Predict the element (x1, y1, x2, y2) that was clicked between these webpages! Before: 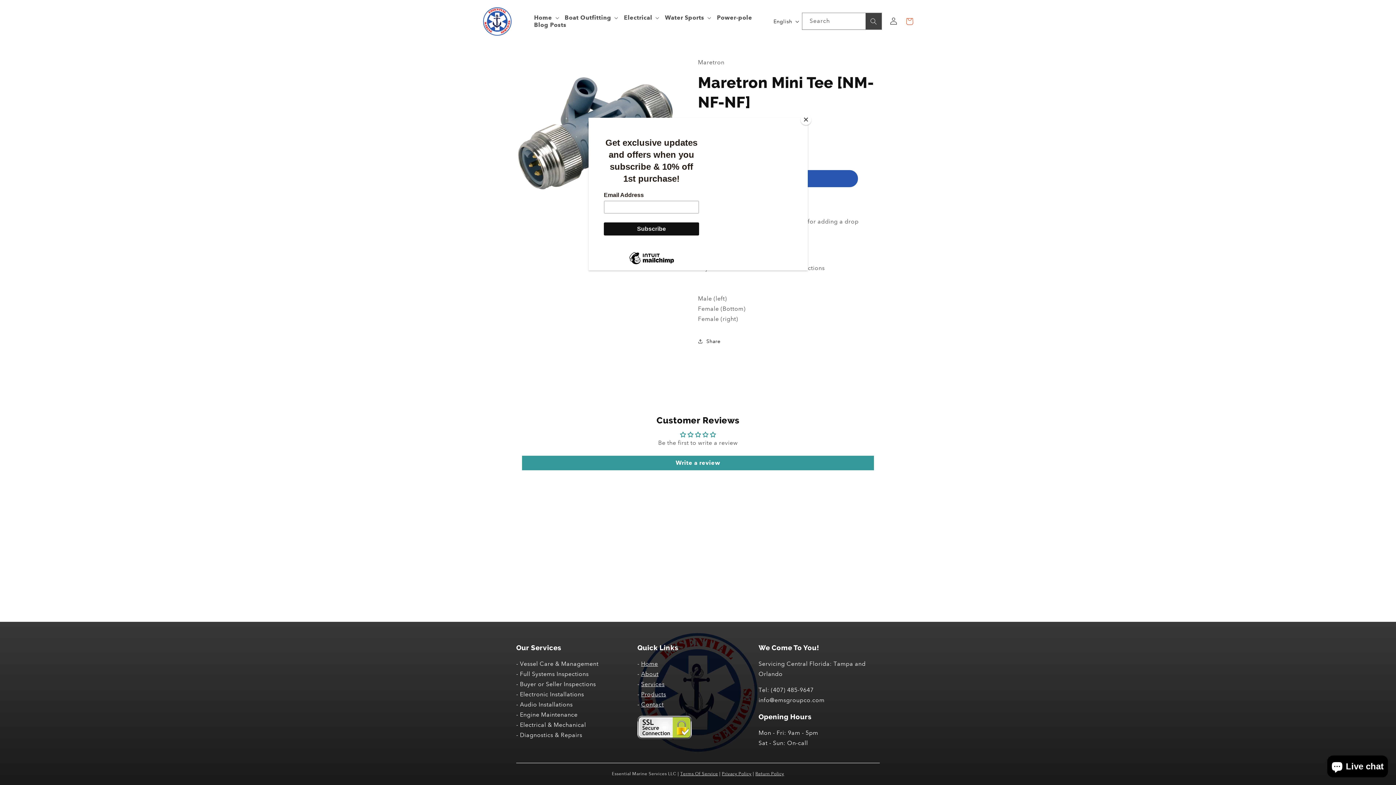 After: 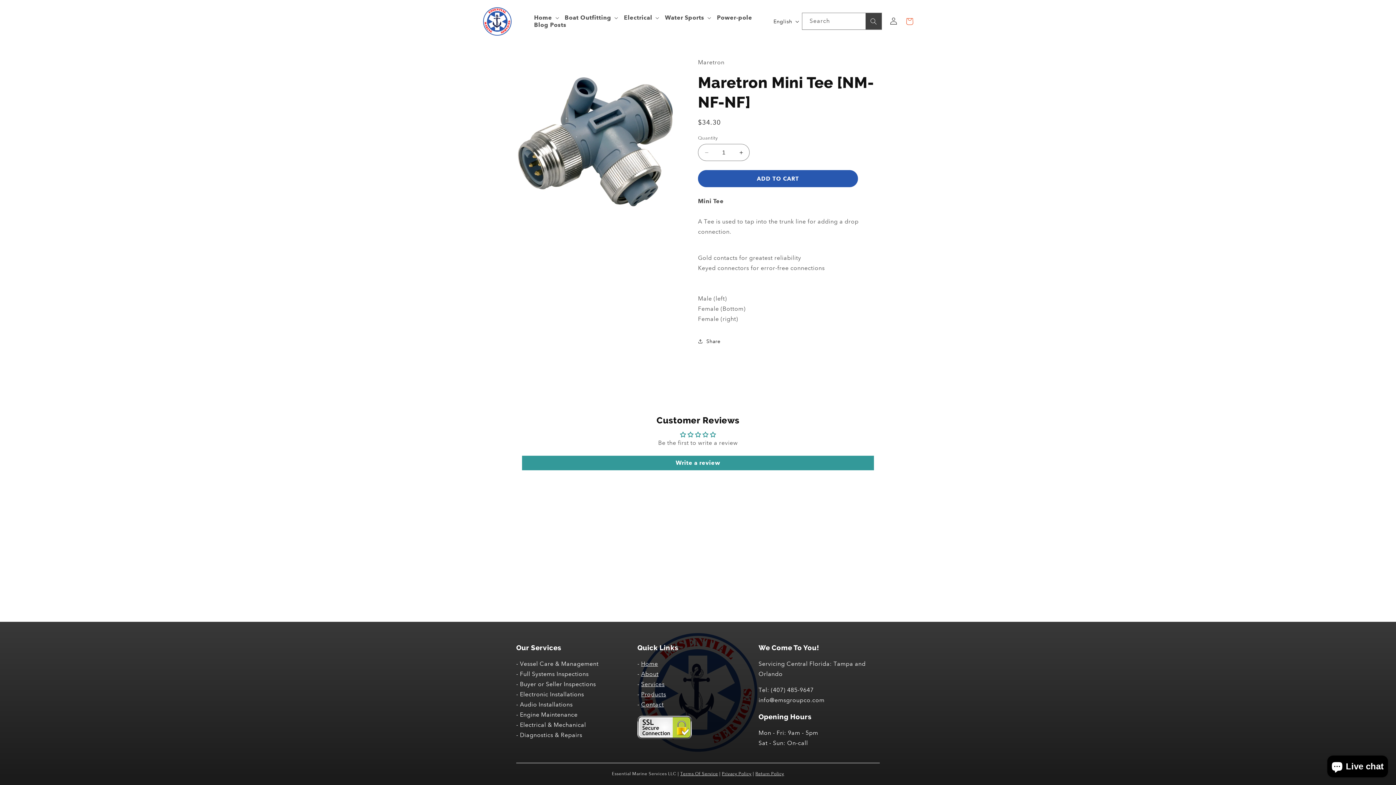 Action: label: Close bbox: (800, 114, 811, 125)